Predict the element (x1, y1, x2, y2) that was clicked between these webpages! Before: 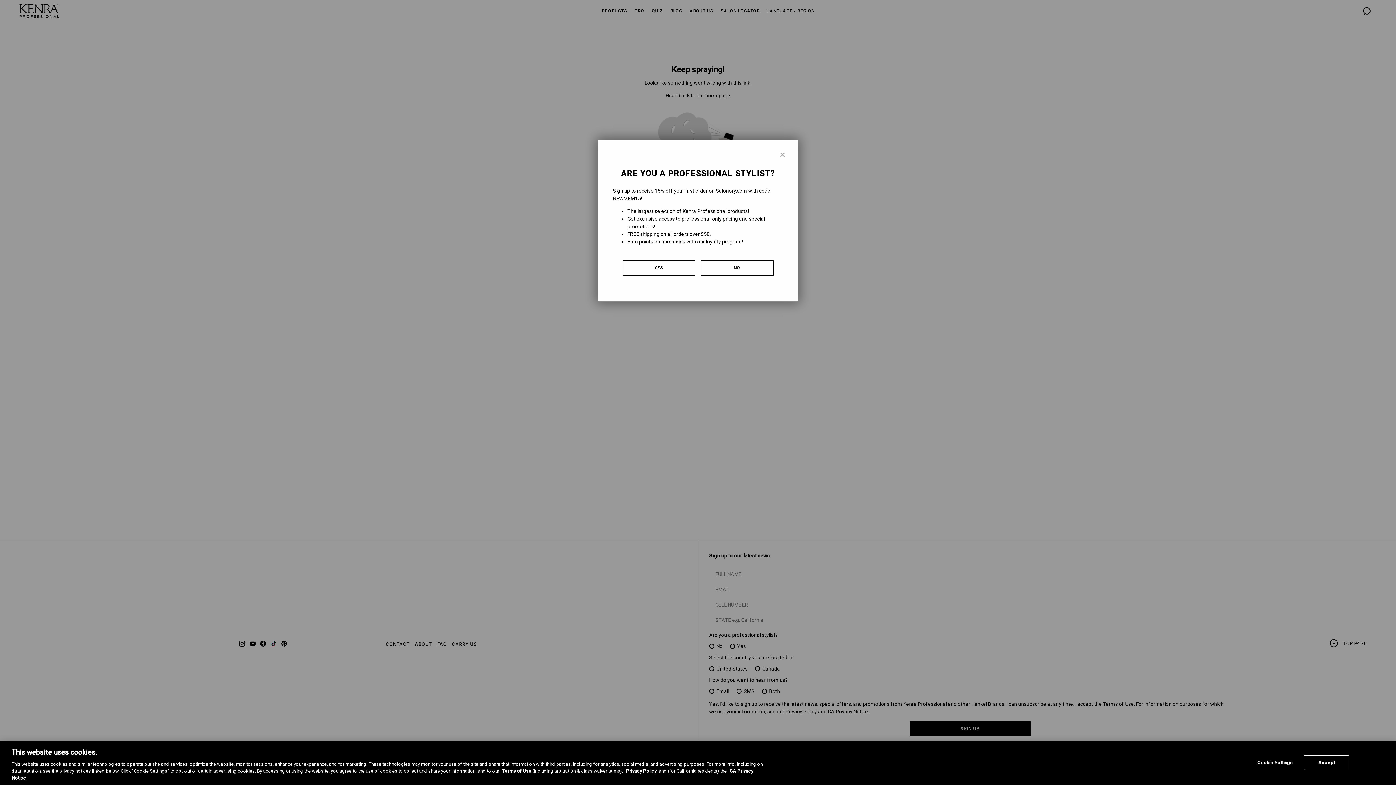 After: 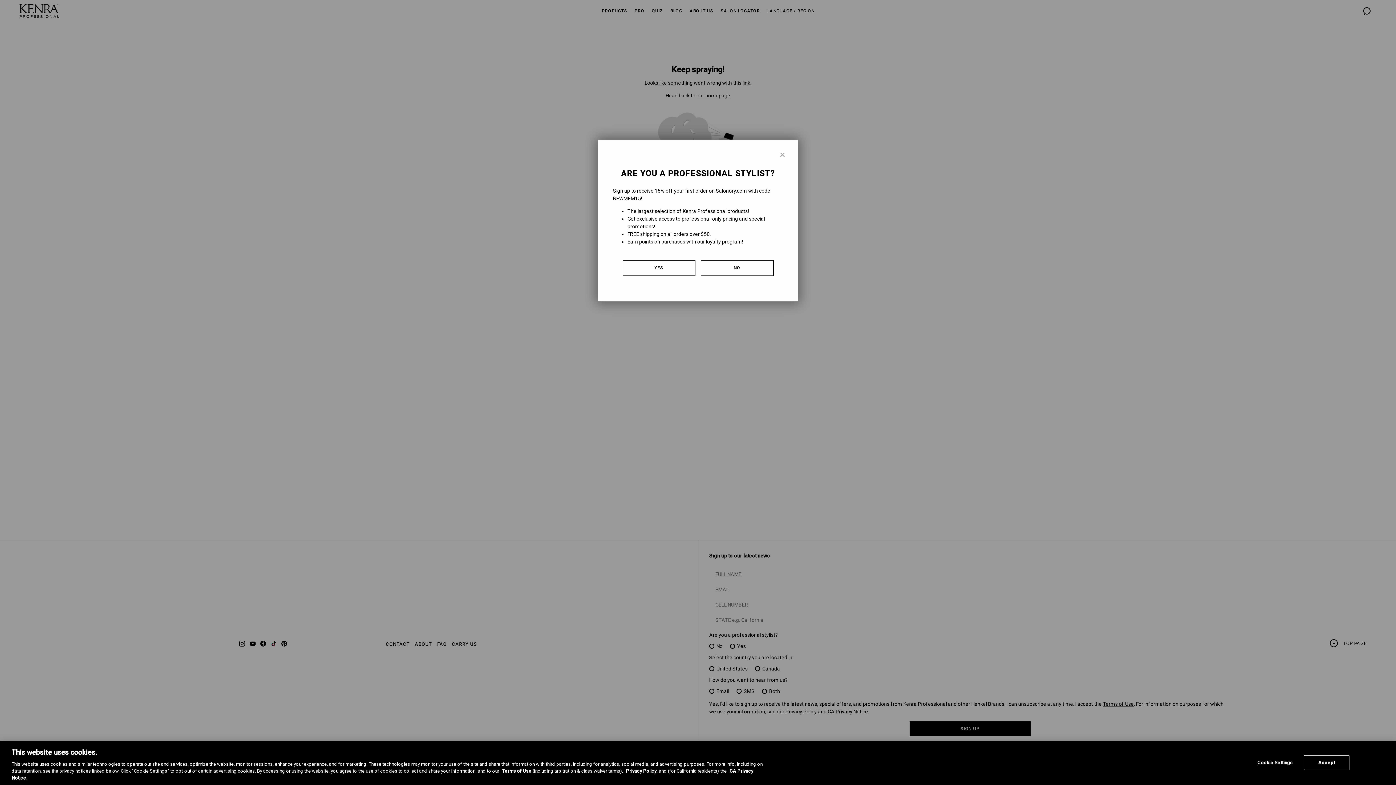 Action: label: Terms of Use bbox: (502, 768, 531, 774)